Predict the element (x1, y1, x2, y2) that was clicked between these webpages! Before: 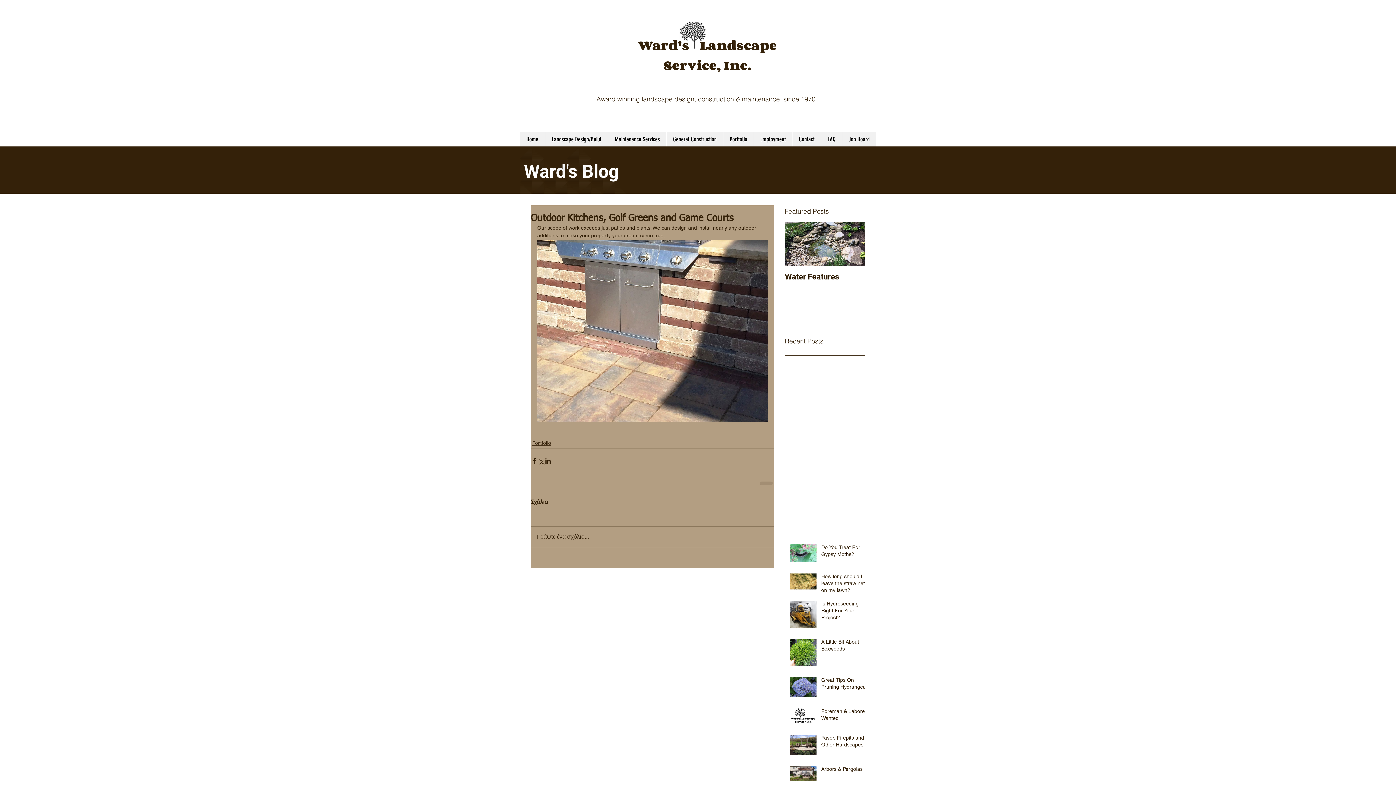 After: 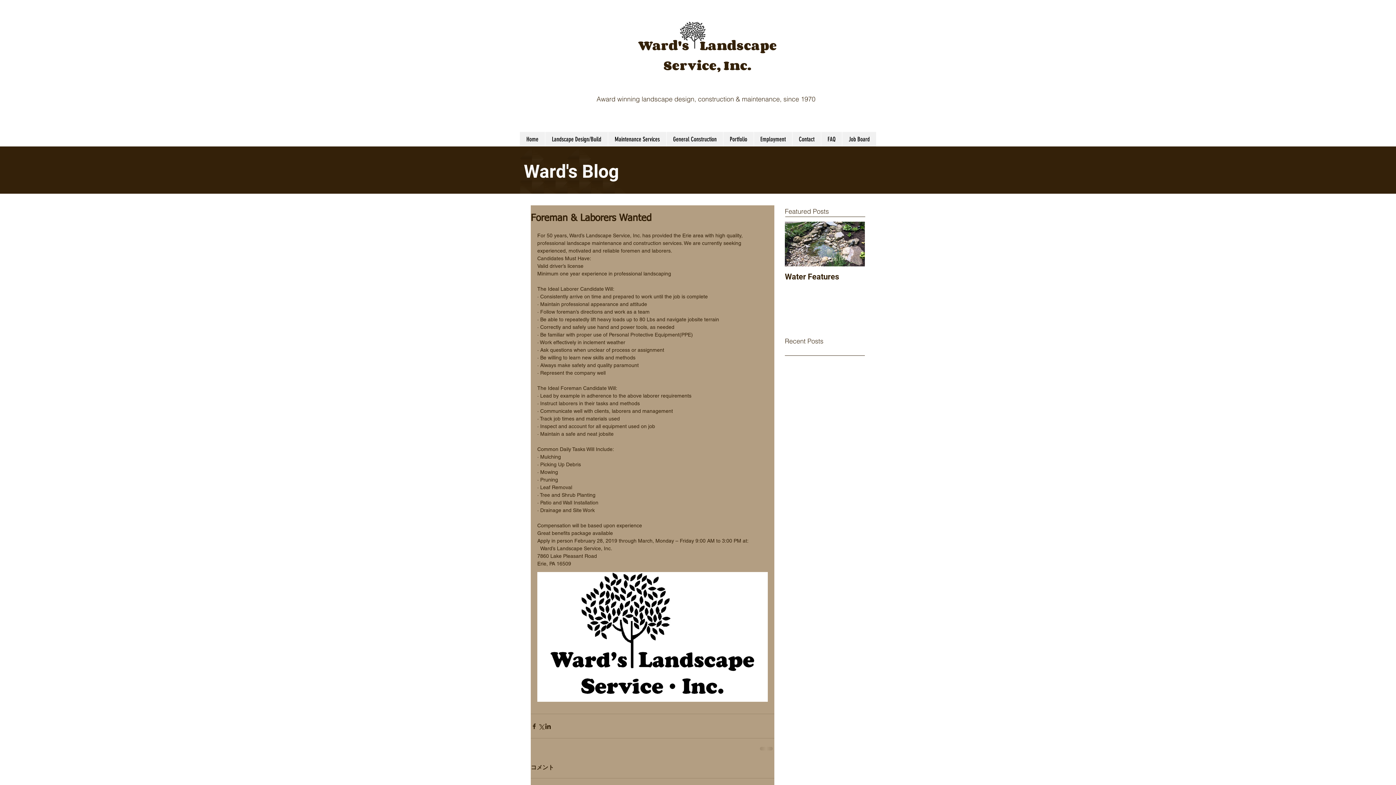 Action: bbox: (821, 708, 869, 725) label: Foreman & Laborers Wanted